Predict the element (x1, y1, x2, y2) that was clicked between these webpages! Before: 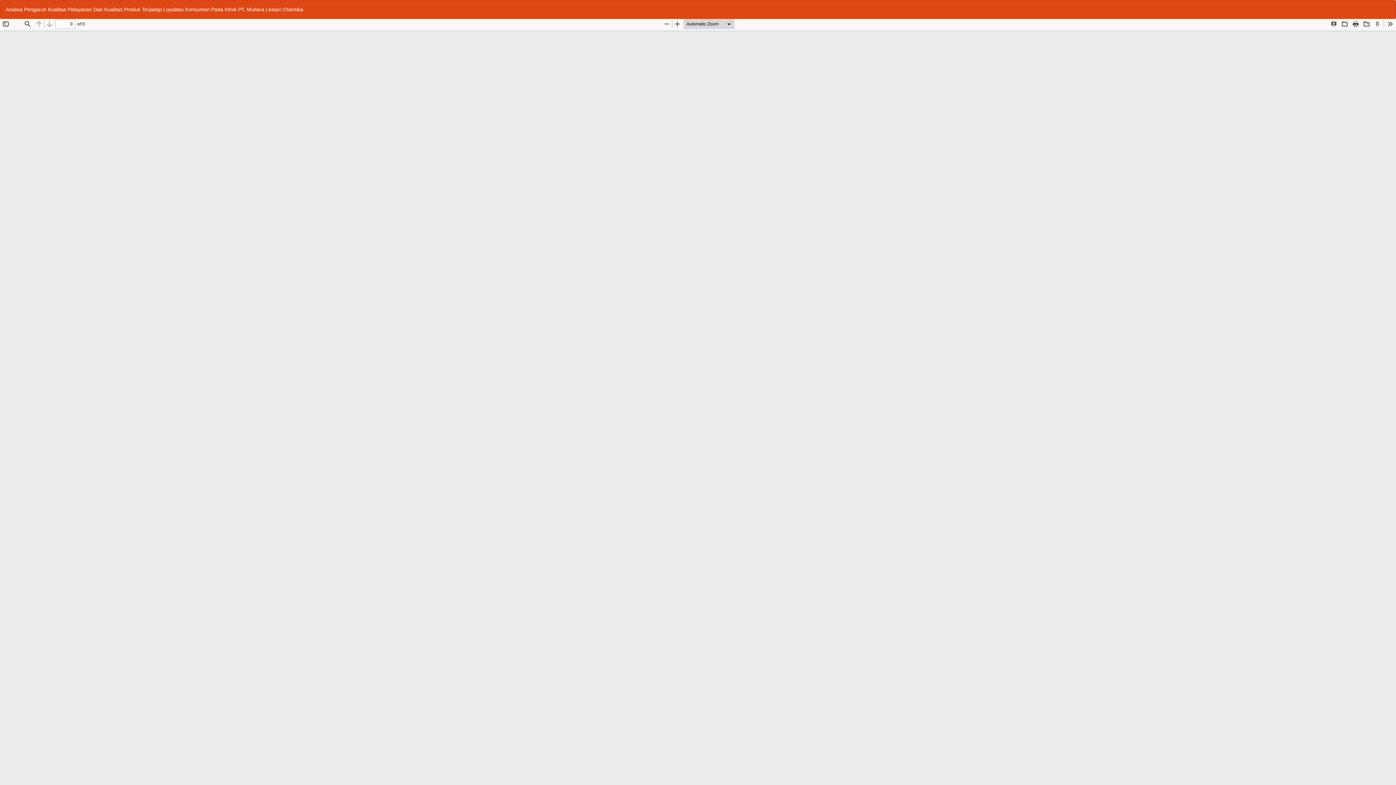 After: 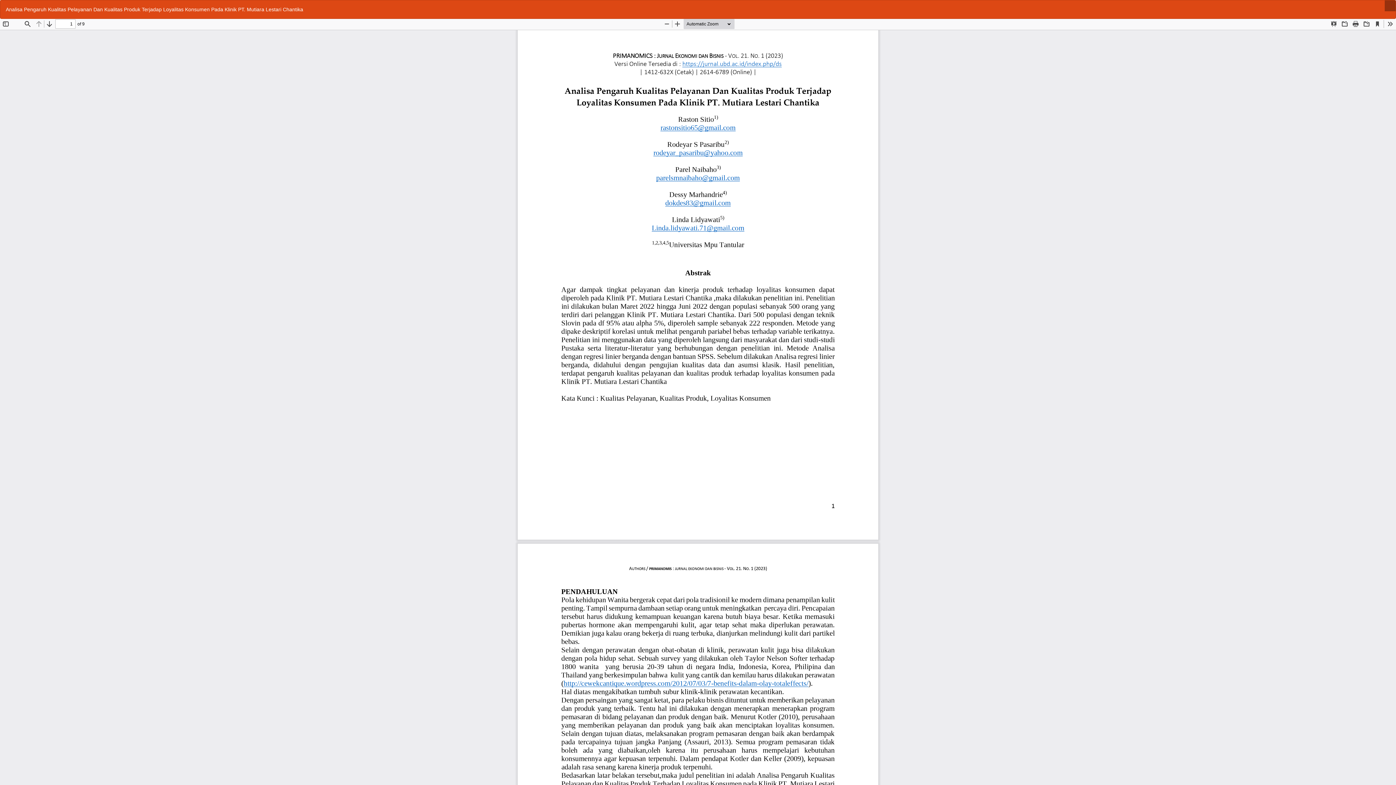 Action: bbox: (1385, 0, 1396, 11) label: Download
Download PDF